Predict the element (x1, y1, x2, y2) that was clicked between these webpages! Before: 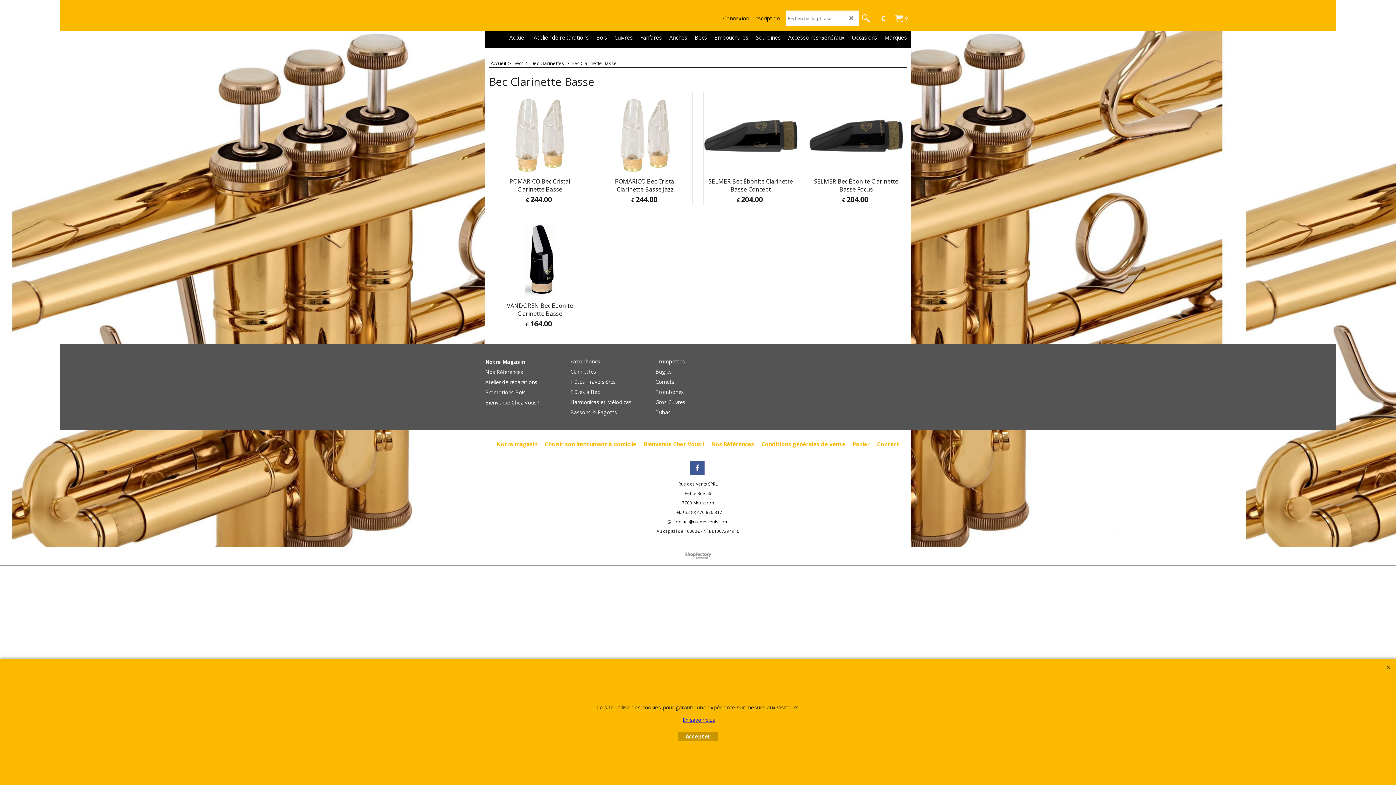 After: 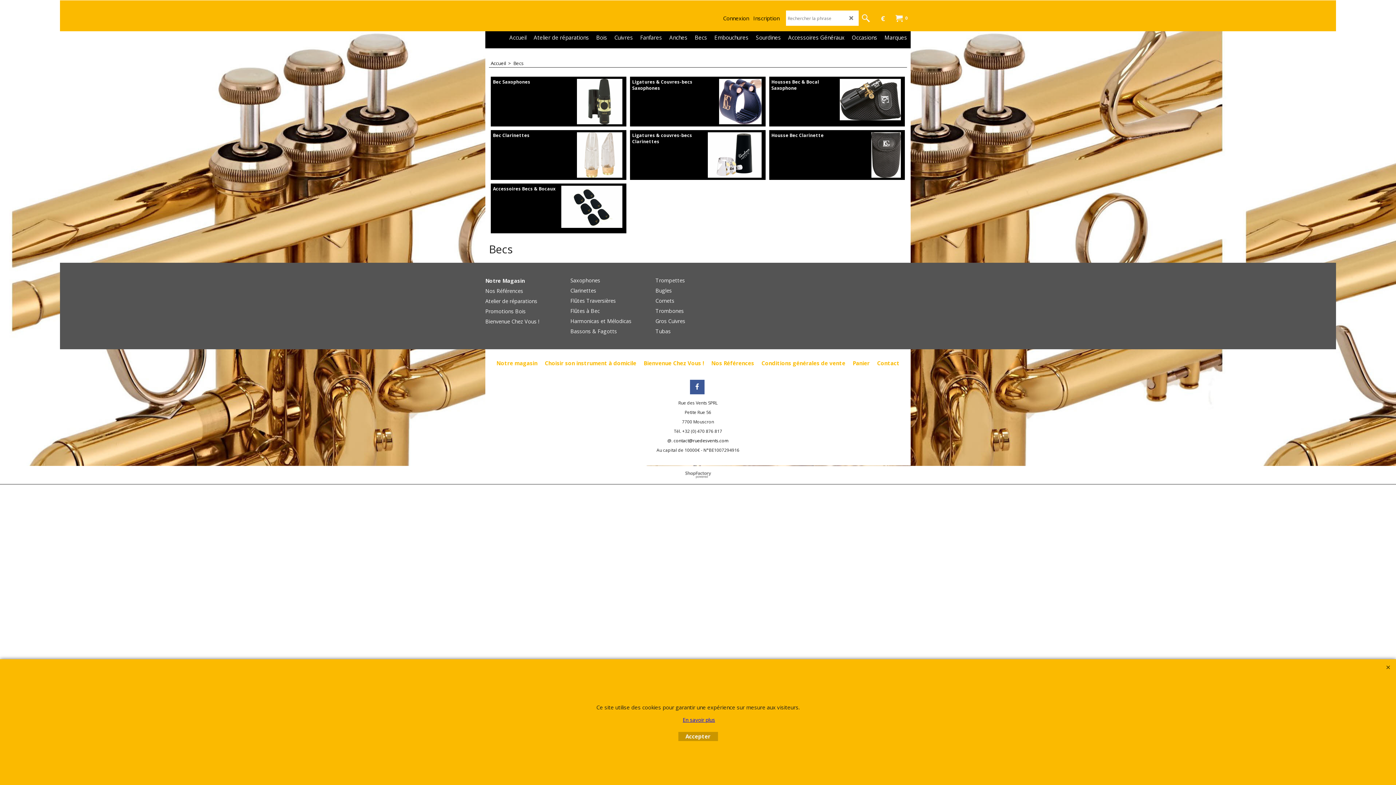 Action: label: Becs bbox: (691, 31, 710, 43)